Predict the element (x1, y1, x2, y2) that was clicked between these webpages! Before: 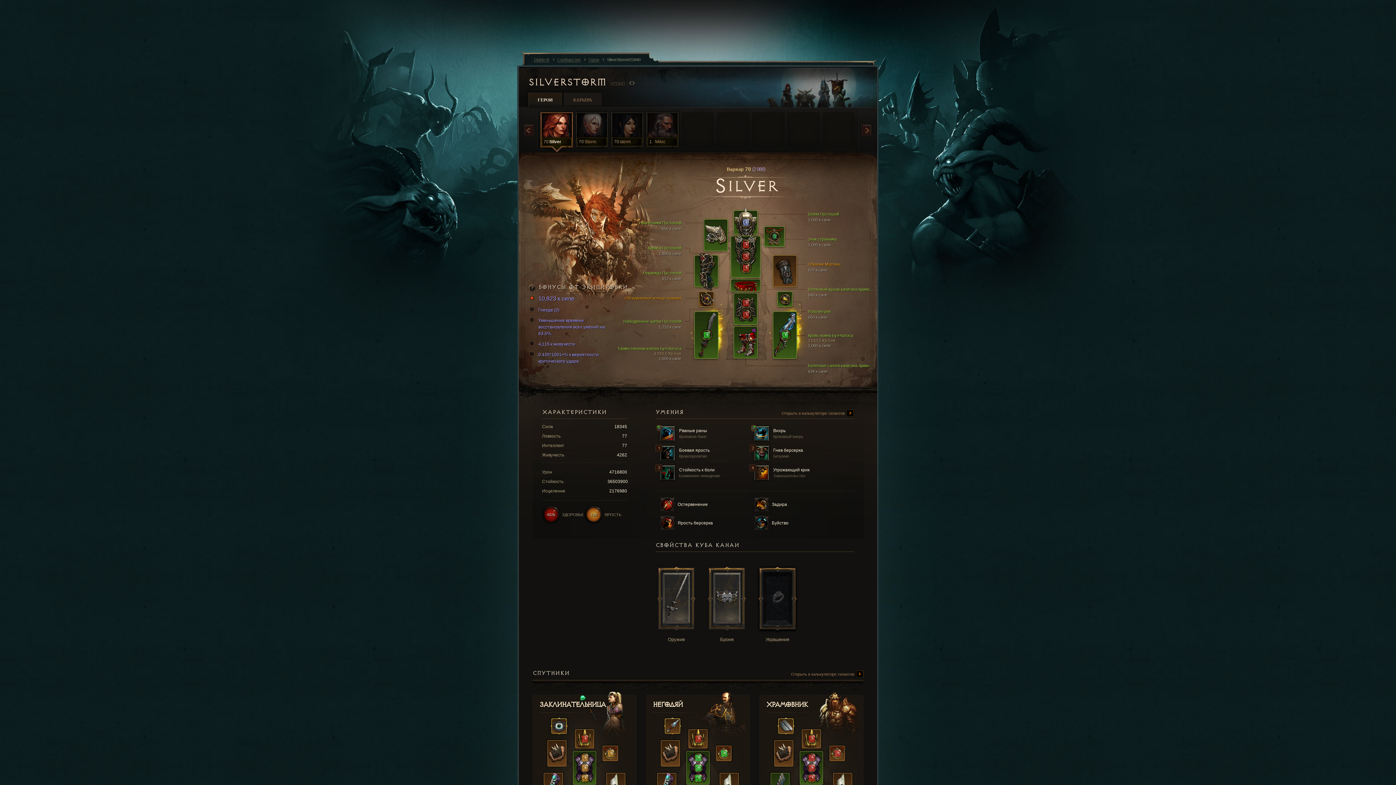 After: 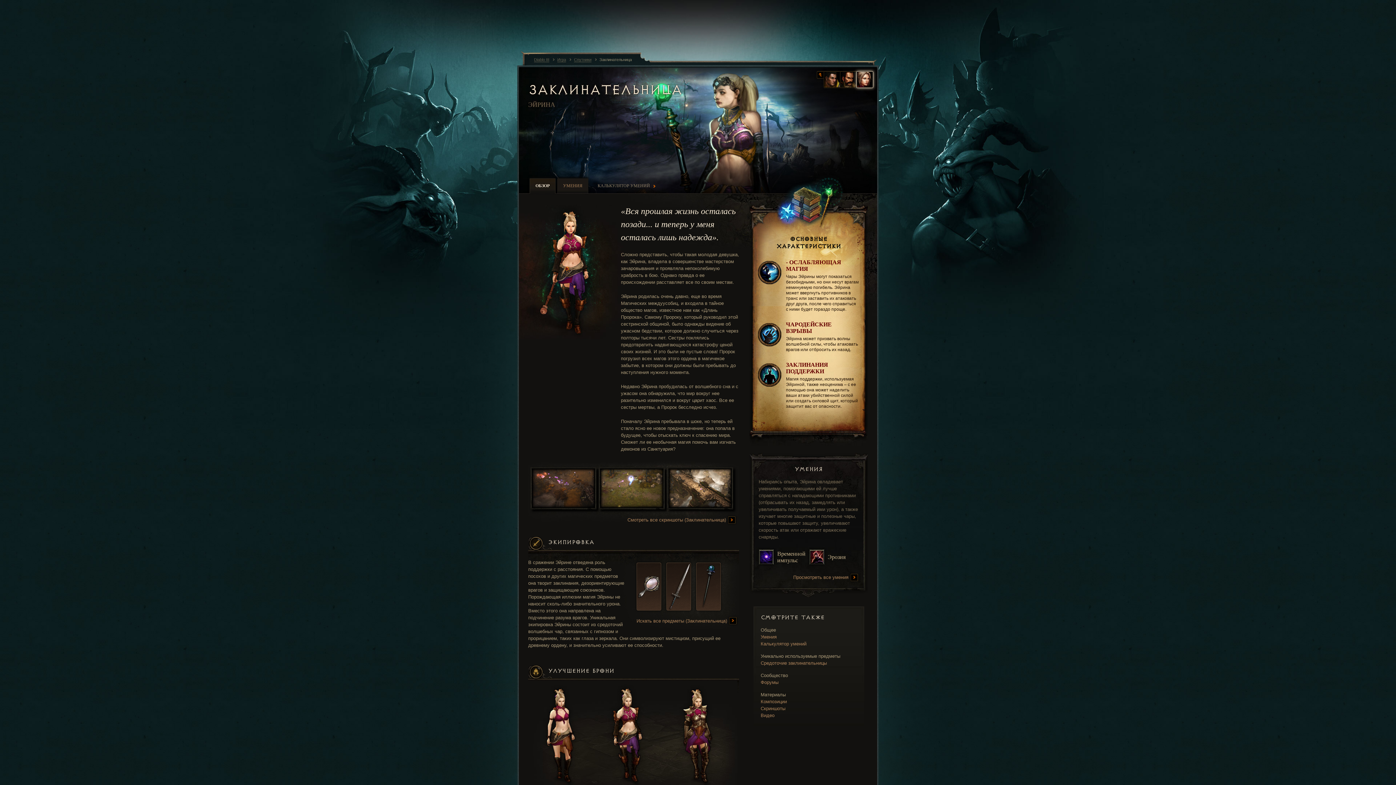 Action: bbox: (539, 691, 630, 719) label: Заклинательница
 